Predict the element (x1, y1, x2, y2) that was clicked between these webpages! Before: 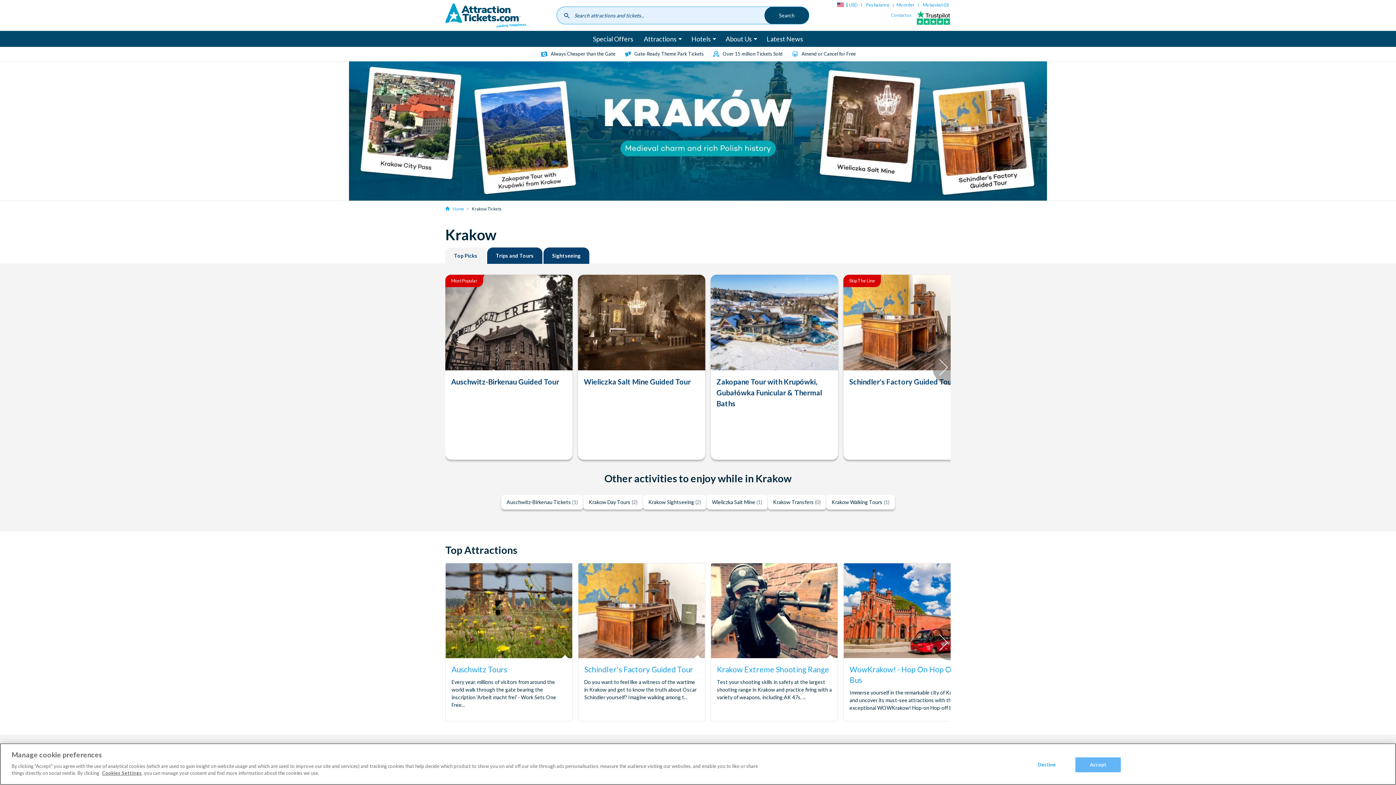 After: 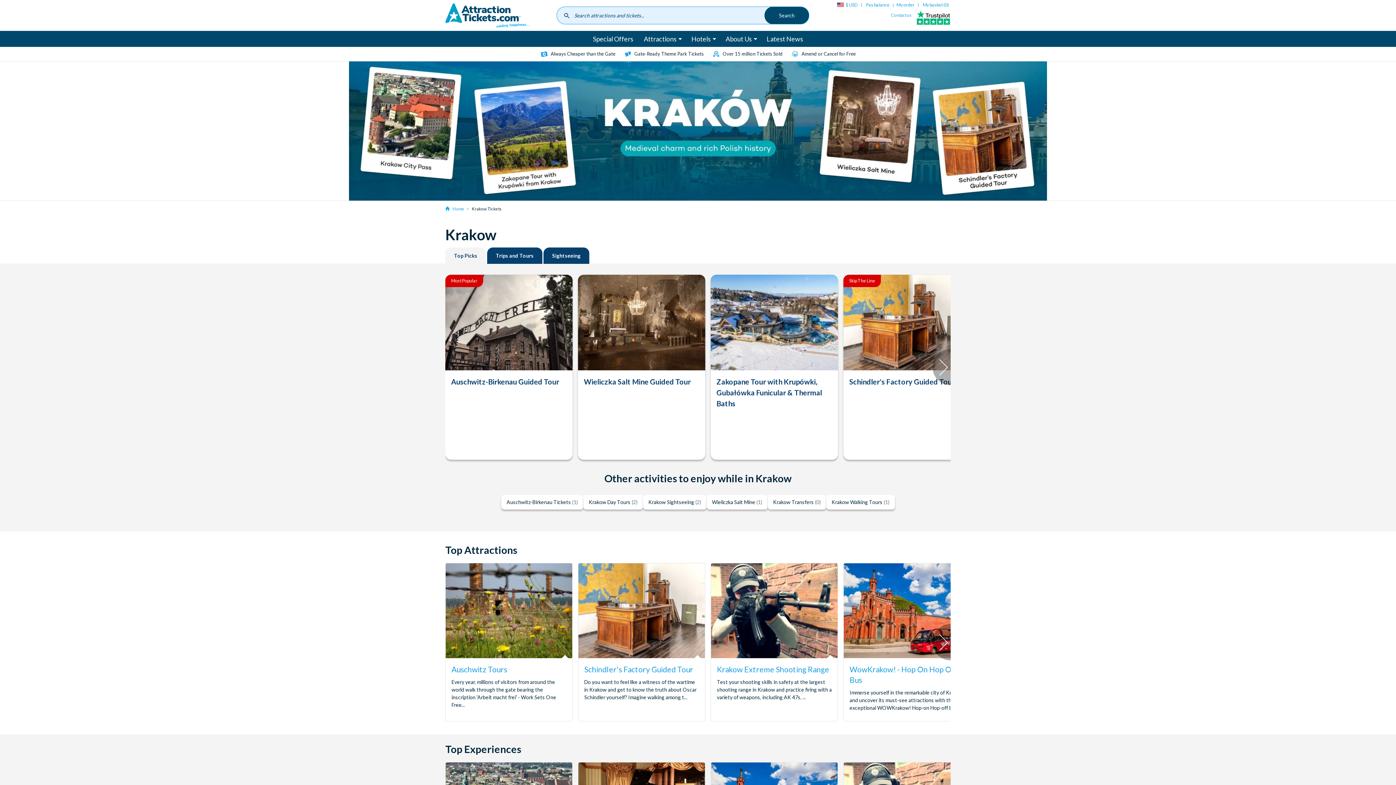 Action: label: Accept bbox: (1075, 757, 1121, 772)